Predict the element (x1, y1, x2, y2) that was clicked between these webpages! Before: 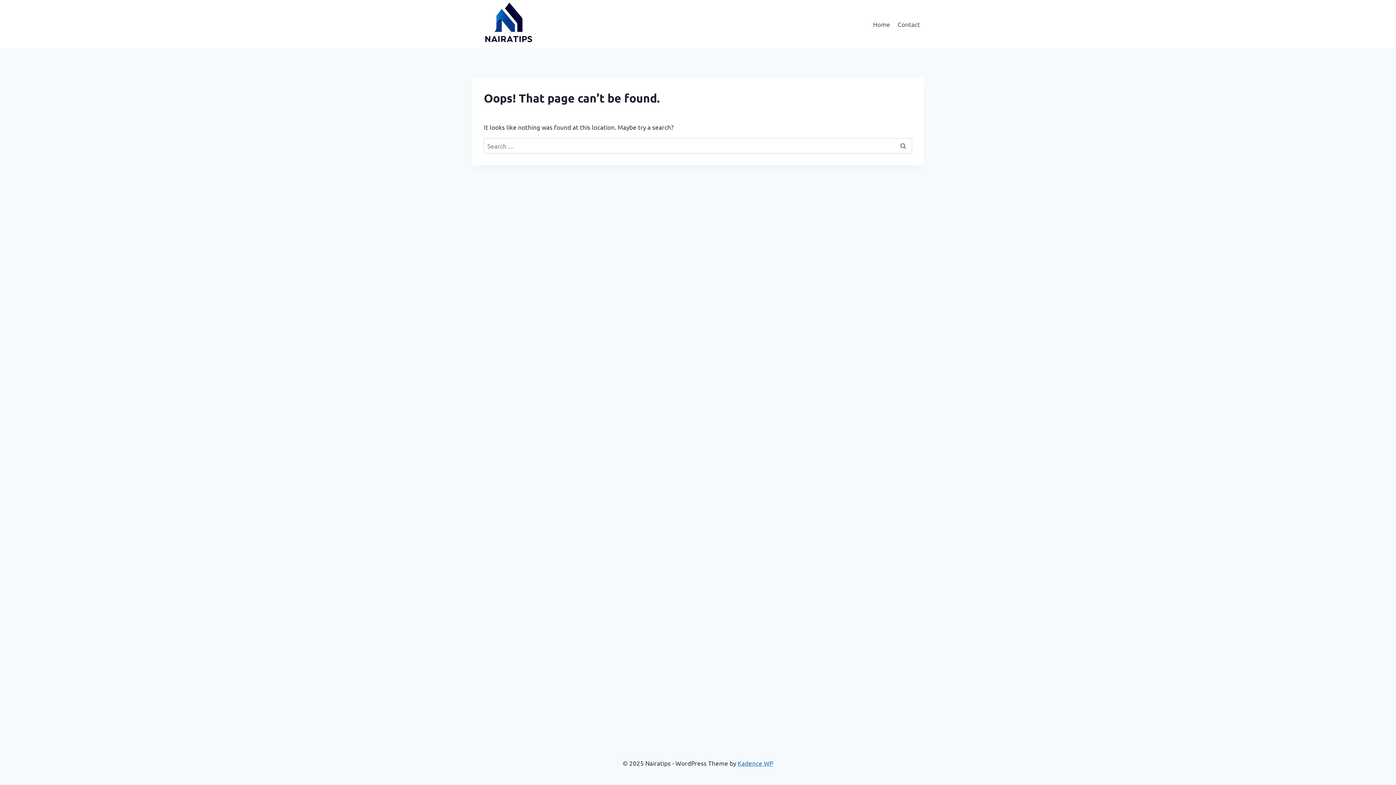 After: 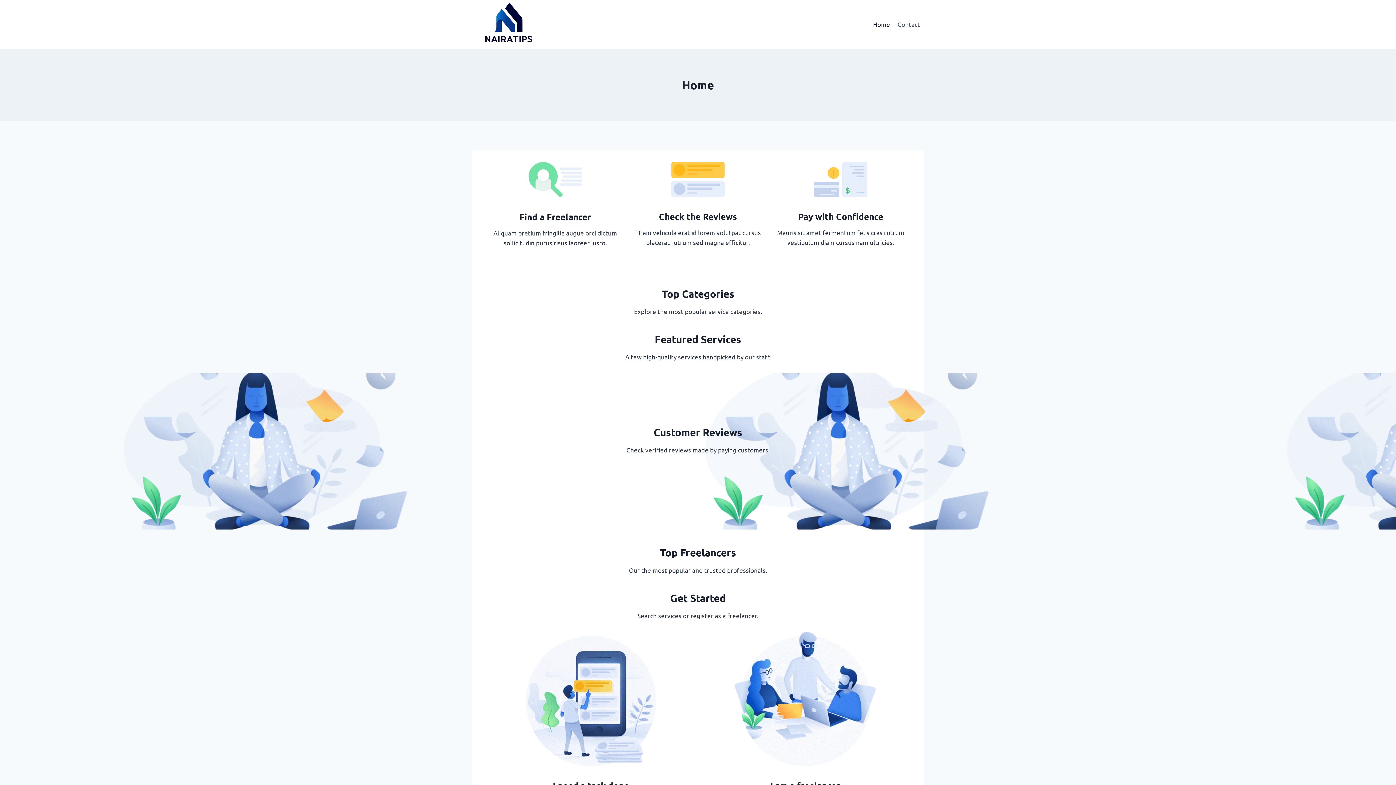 Action: label: Home bbox: (869, 15, 894, 32)